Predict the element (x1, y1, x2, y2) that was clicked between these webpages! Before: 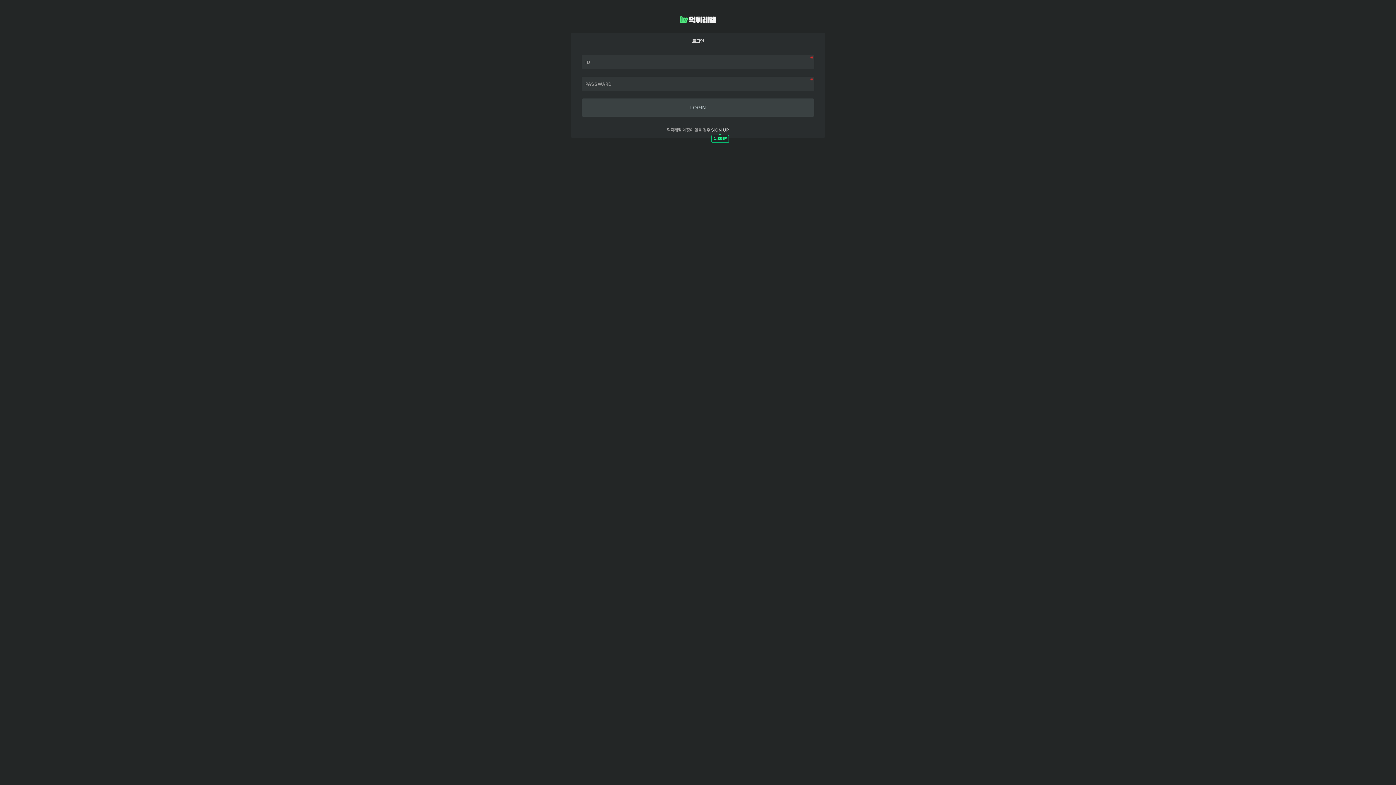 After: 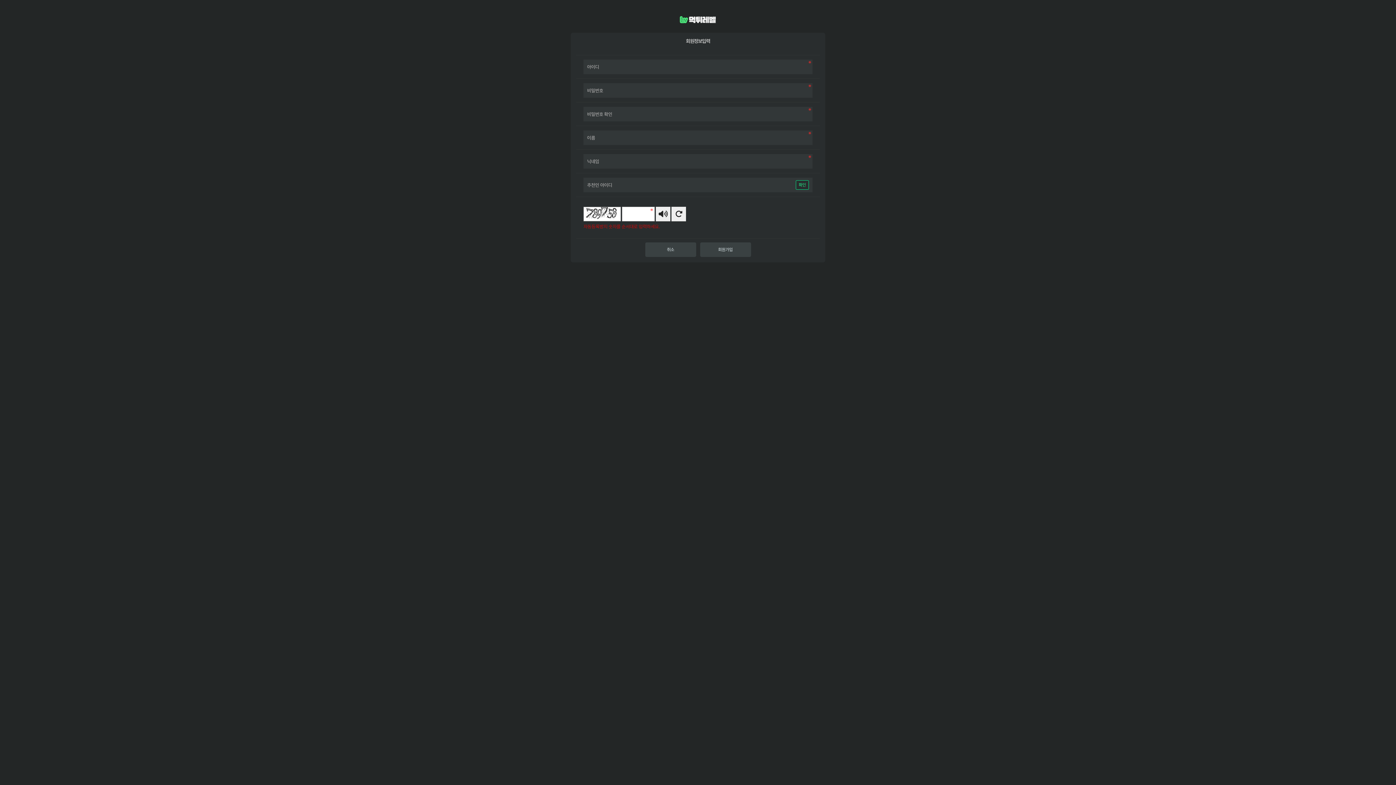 Action: bbox: (711, 127, 729, 132) label: SIGN UP
1,000P